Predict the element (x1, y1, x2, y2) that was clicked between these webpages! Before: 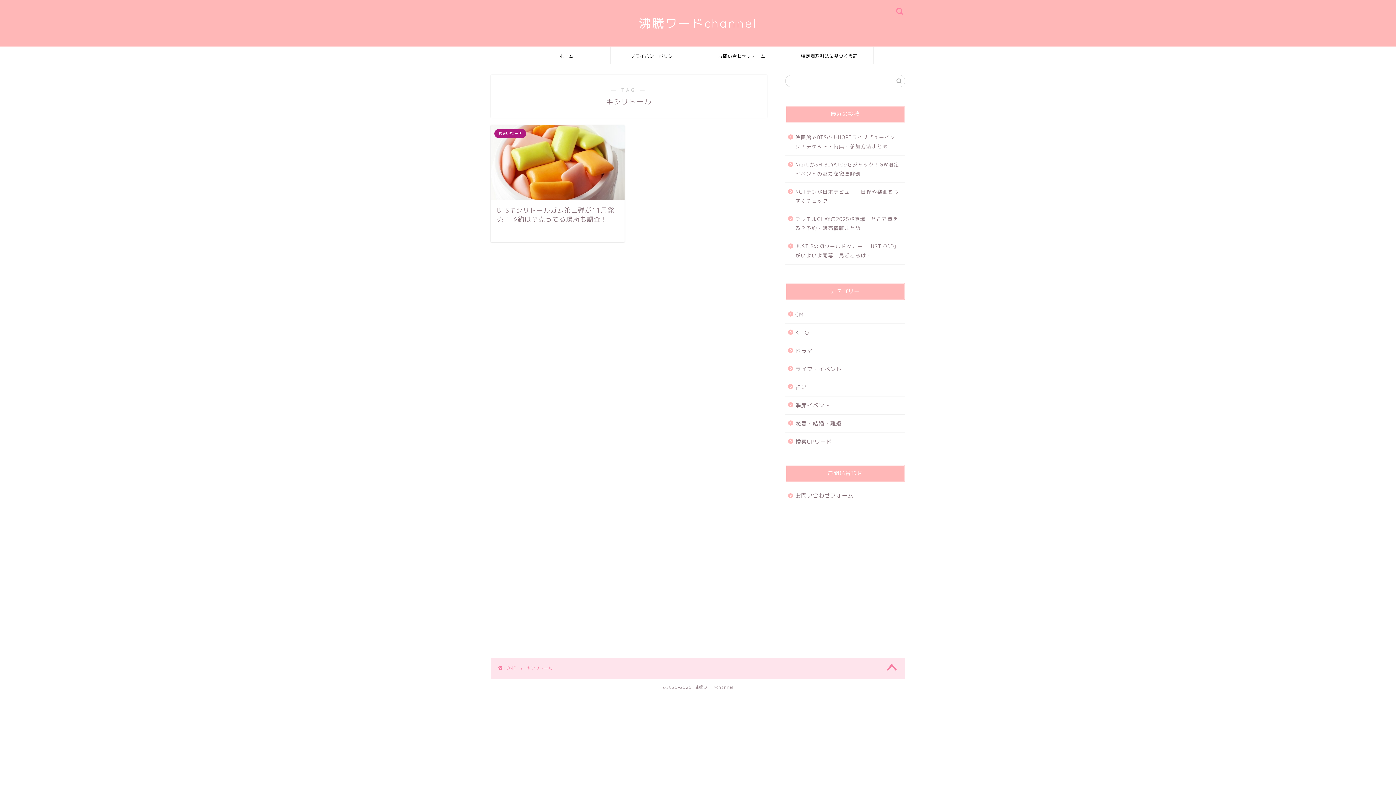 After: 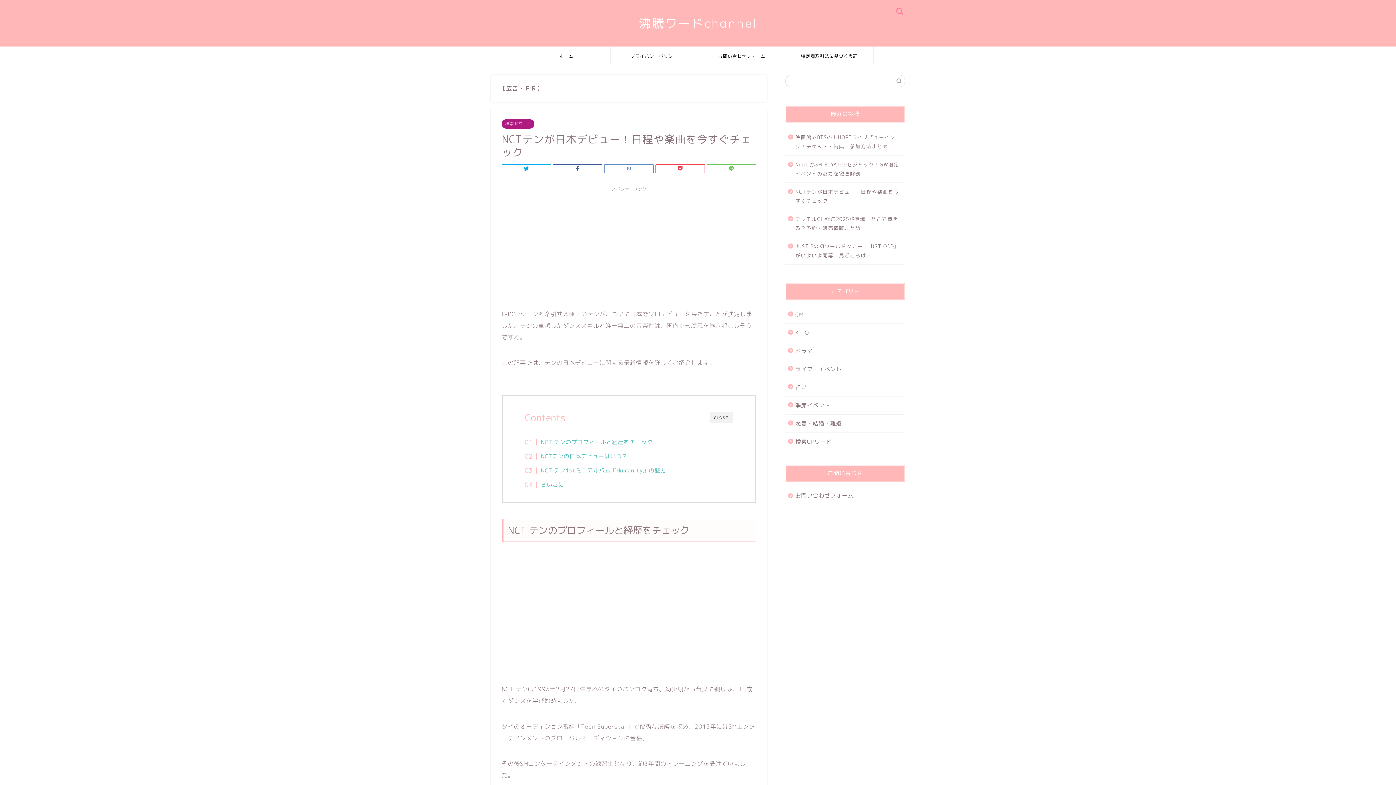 Action: label: NCTテンが日本デビュー！日程や楽曲を今すぐチェック bbox: (785, 182, 904, 209)